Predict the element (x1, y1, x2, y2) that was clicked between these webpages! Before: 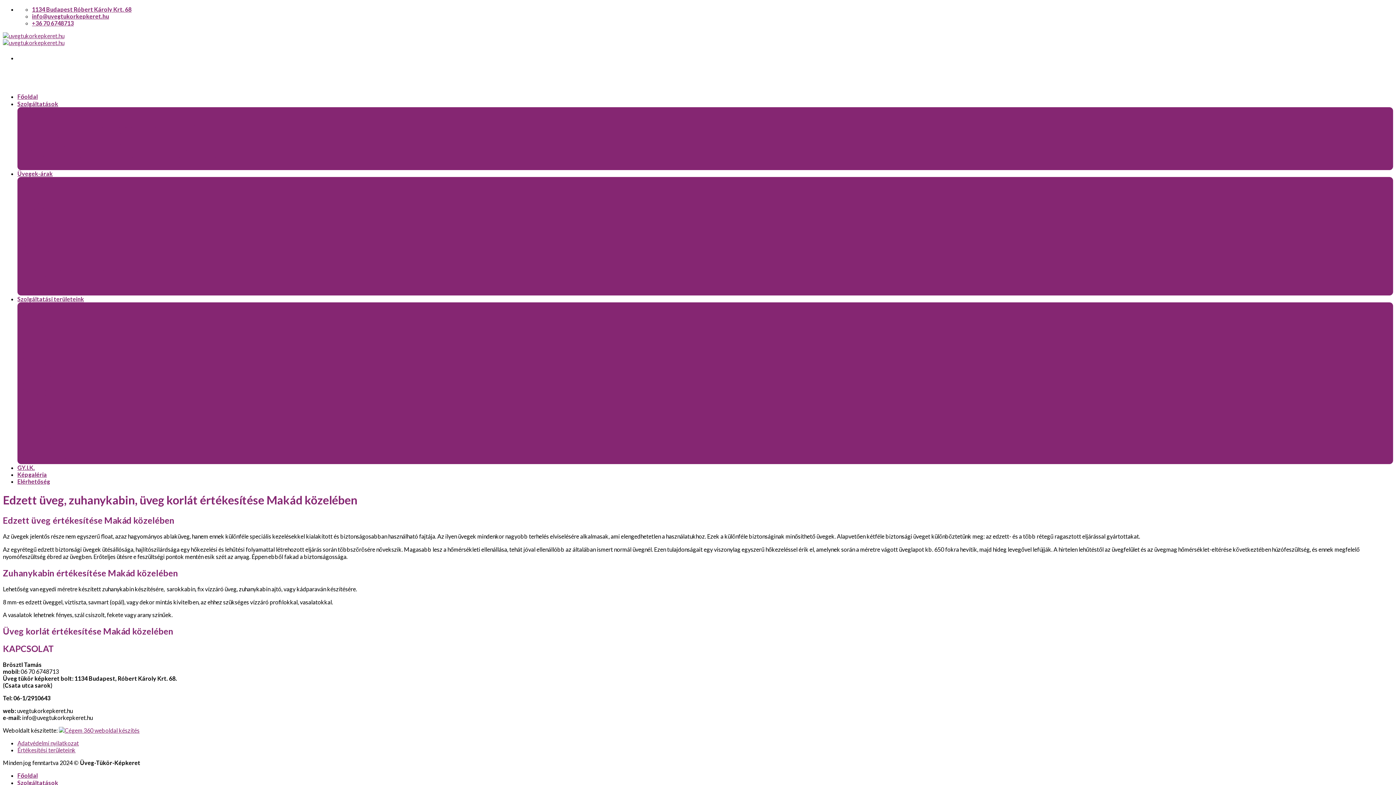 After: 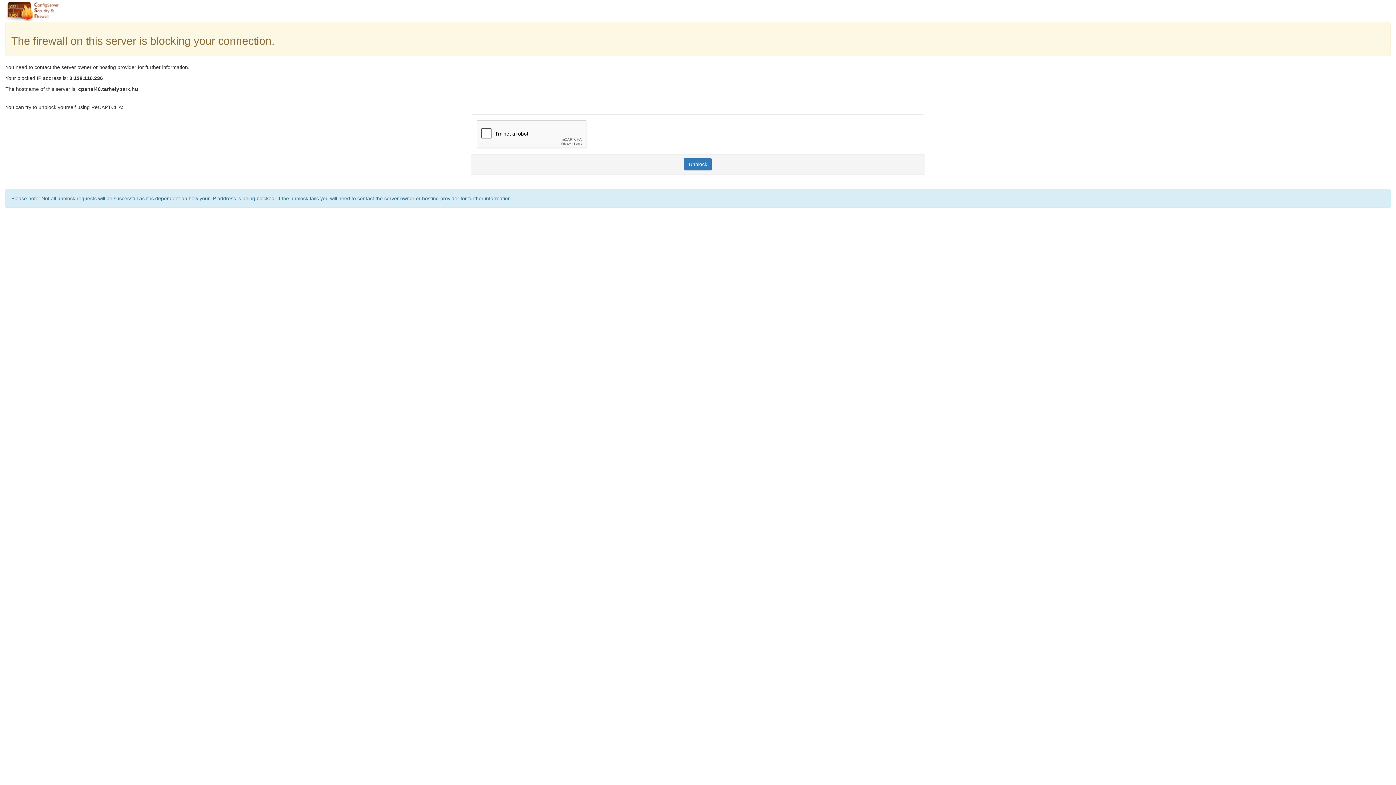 Action: label: Biztonsági üveg, ragasztott biztonsági üveg bbox: (17, 230, 119, 236)